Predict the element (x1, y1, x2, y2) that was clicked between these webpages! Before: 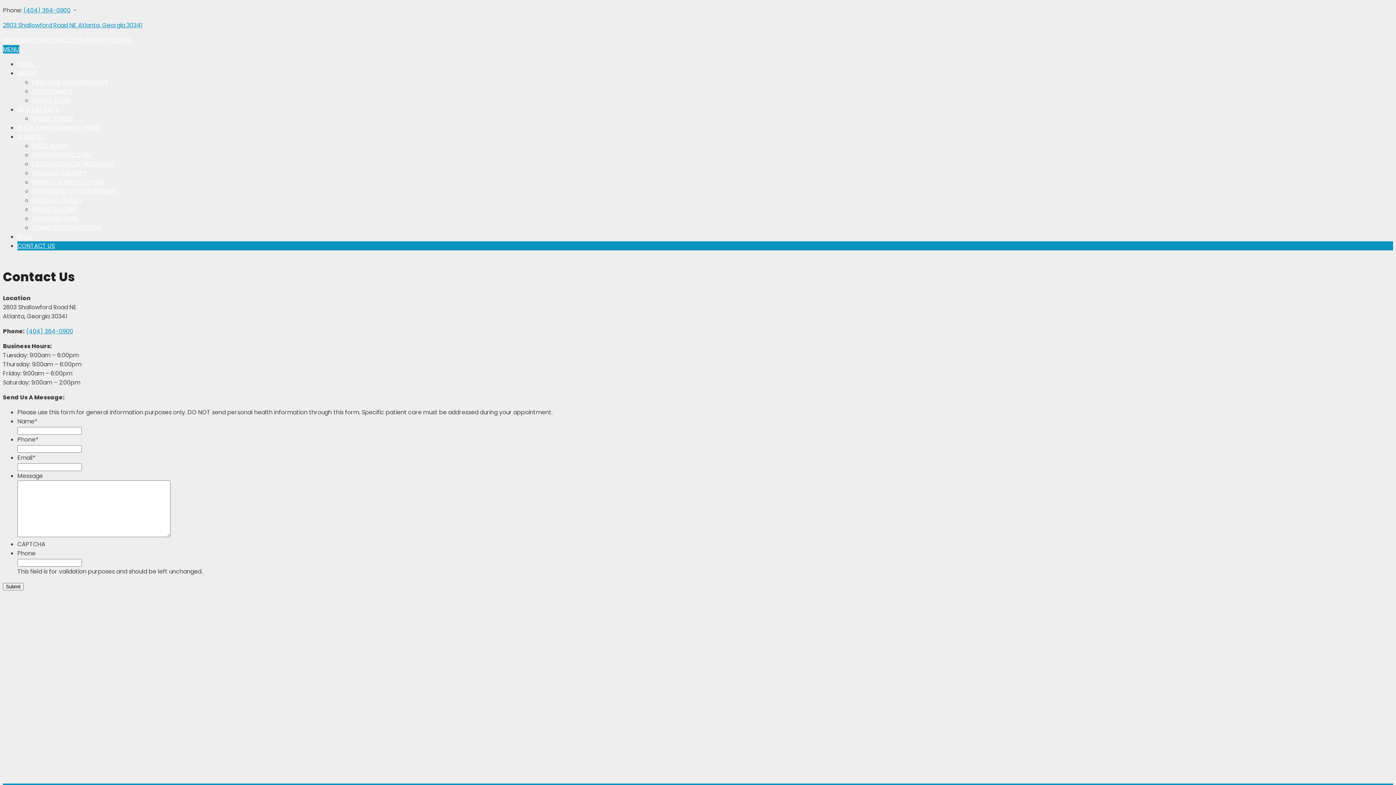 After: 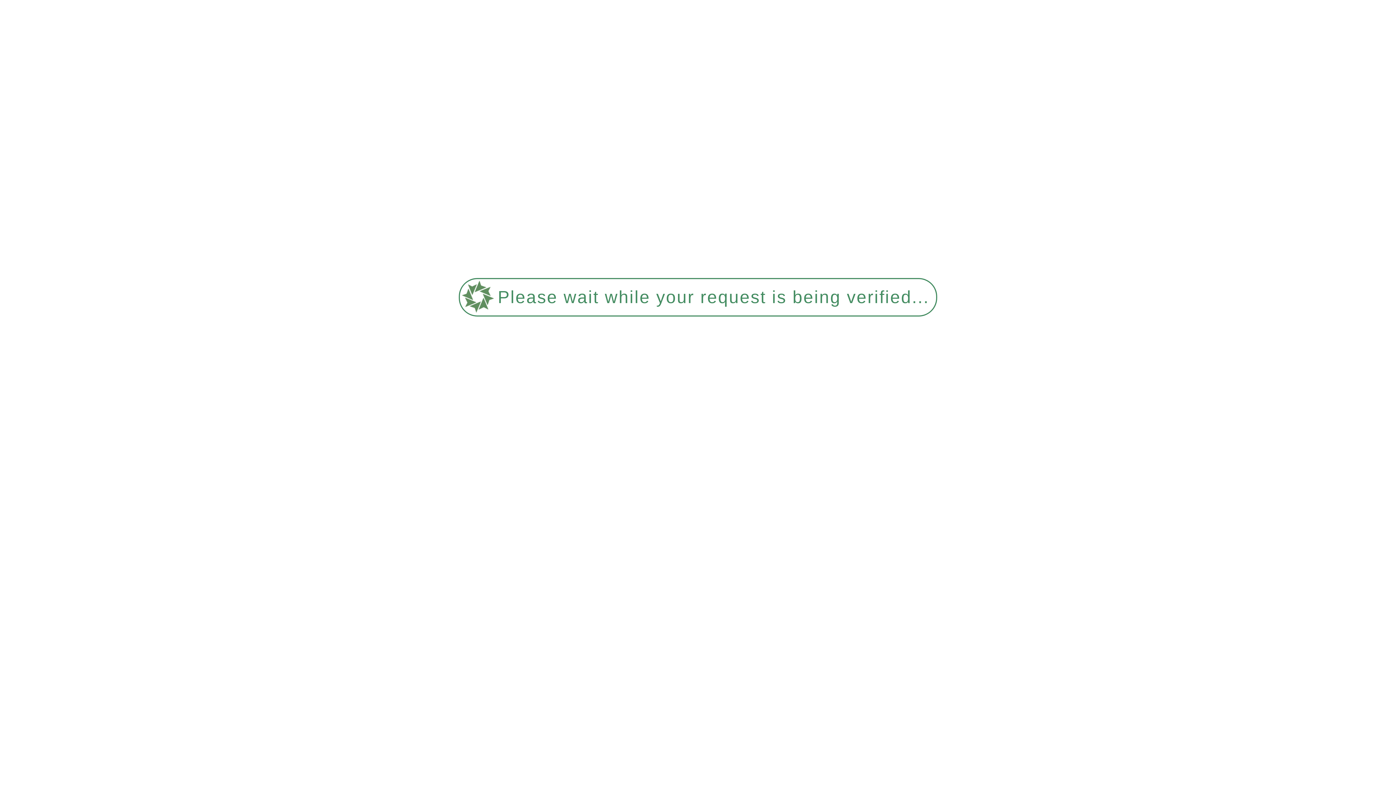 Action: bbox: (17, 60, 34, 68) label: HOME